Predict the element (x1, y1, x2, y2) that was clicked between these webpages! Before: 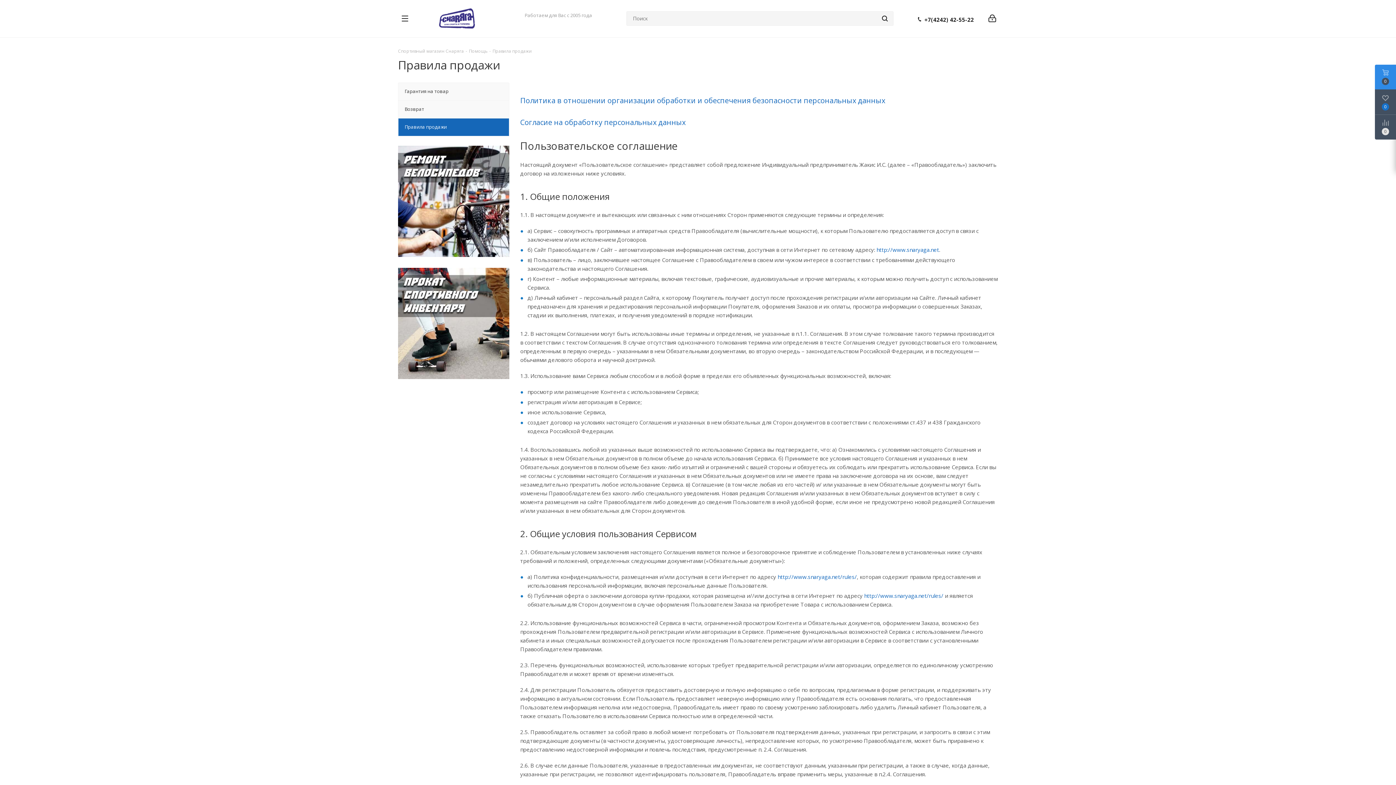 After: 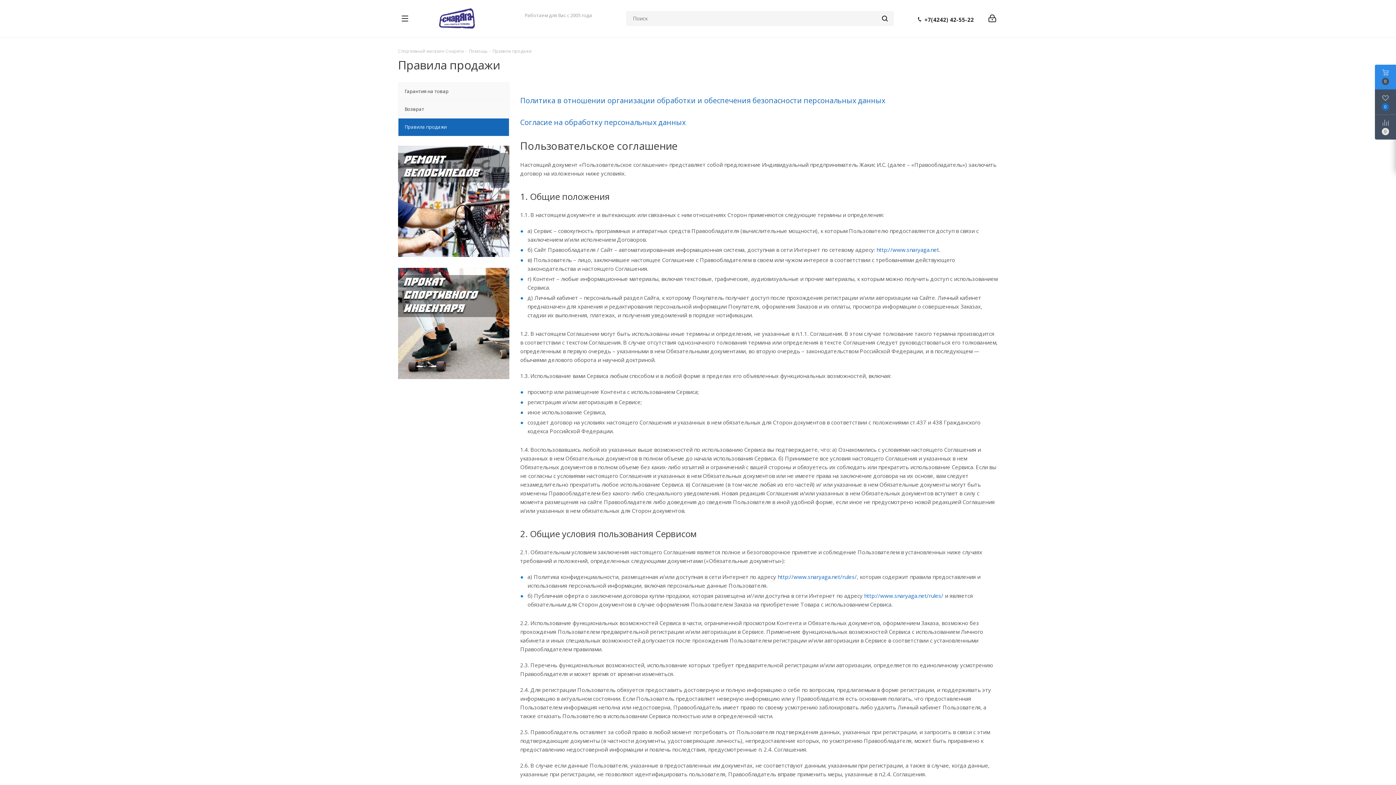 Action: bbox: (398, 118, 509, 136) label: Правила продажи